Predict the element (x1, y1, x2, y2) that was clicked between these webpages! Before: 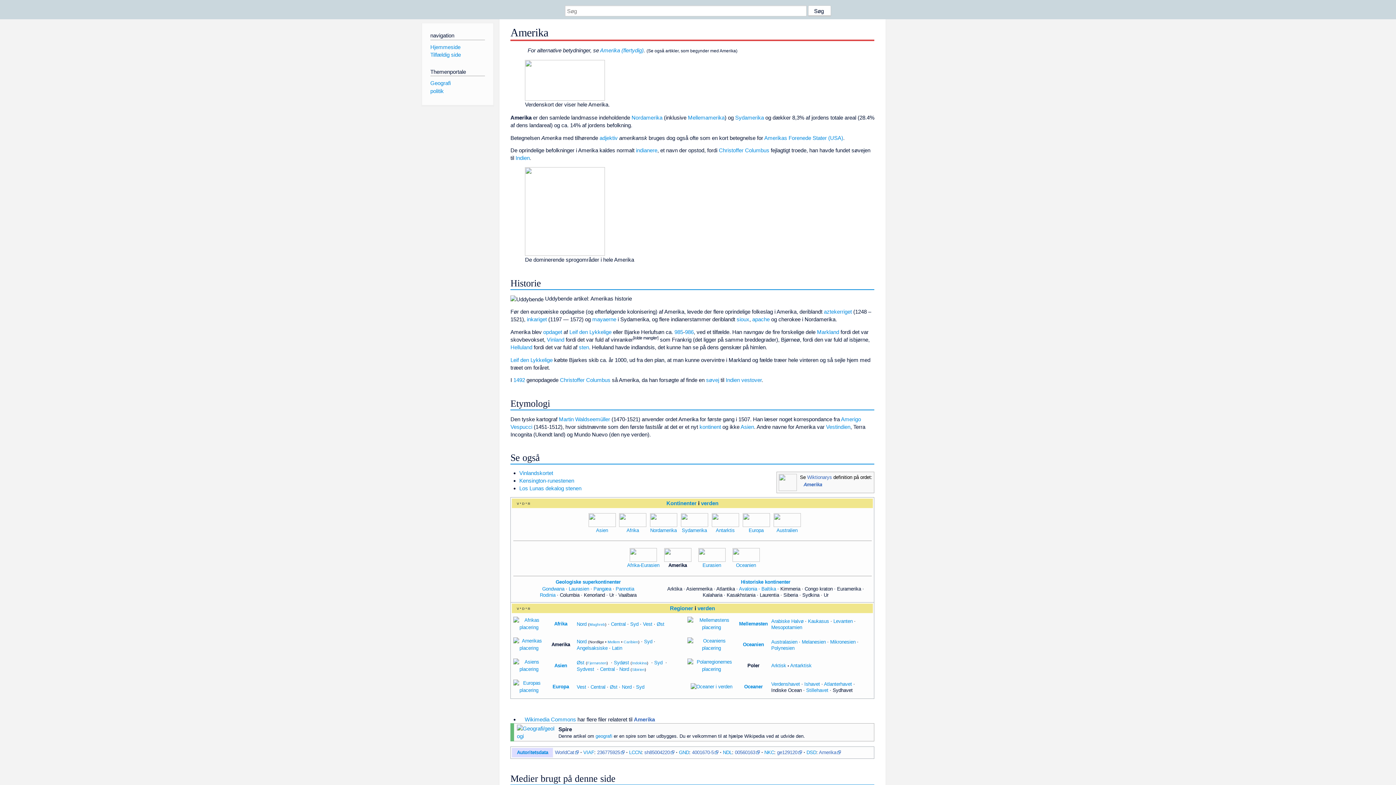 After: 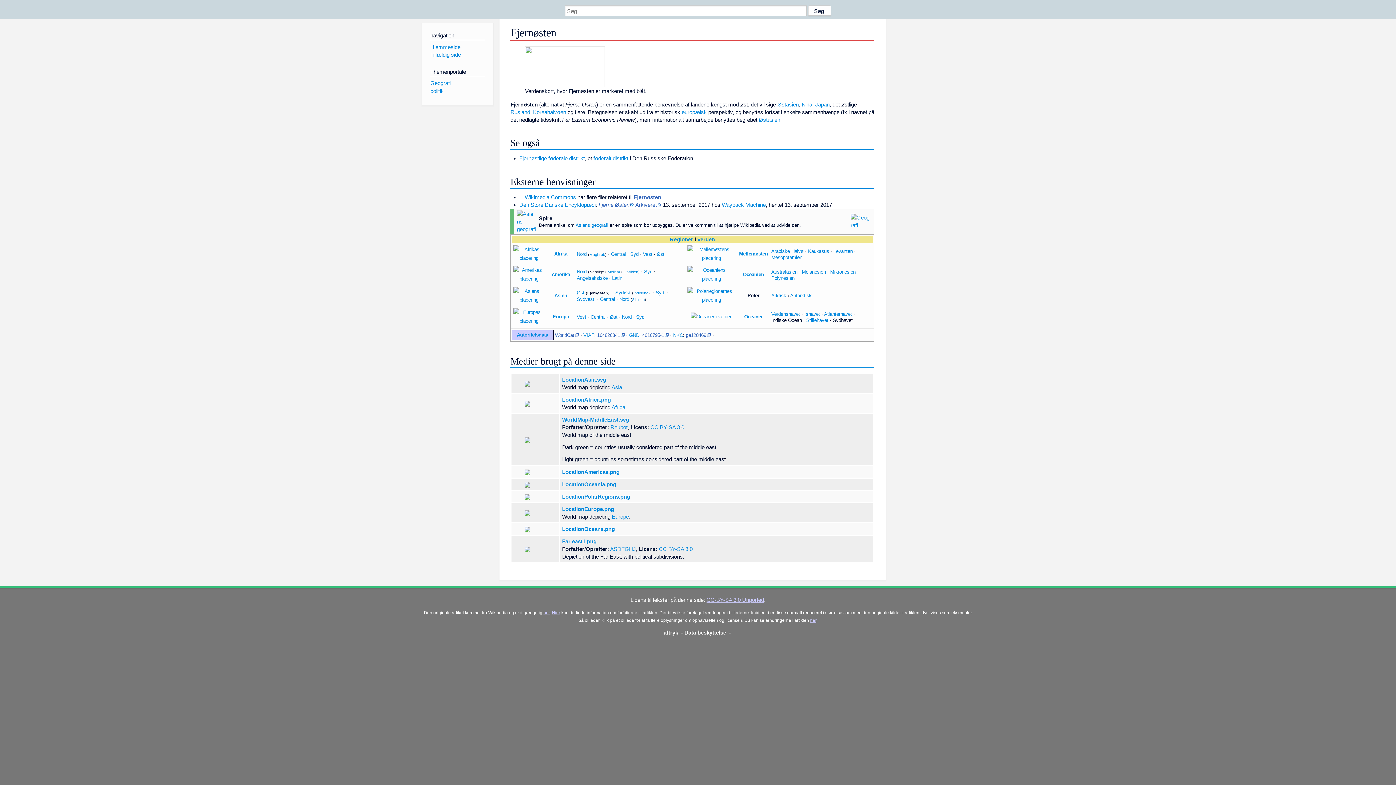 Action: bbox: (587, 660, 606, 665) label: Fjernøsten